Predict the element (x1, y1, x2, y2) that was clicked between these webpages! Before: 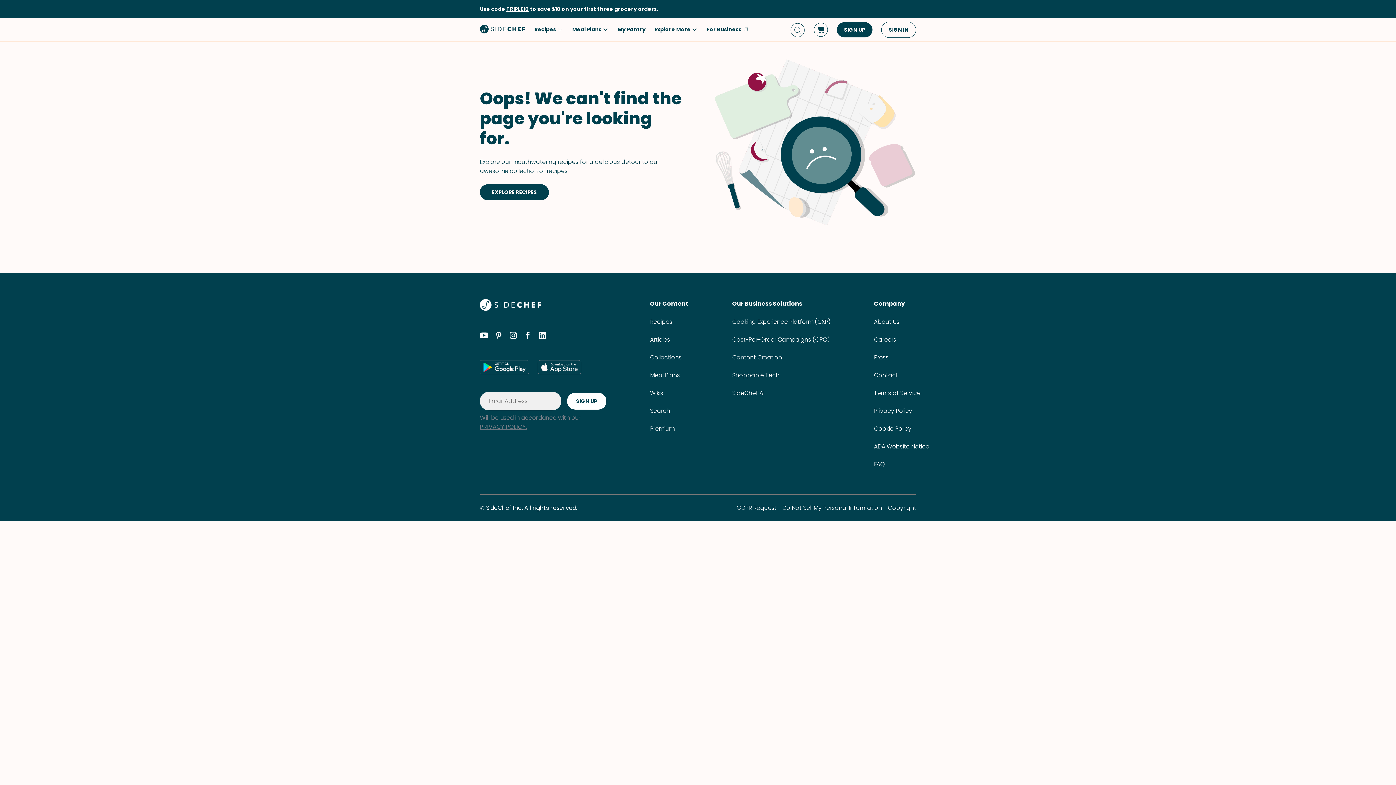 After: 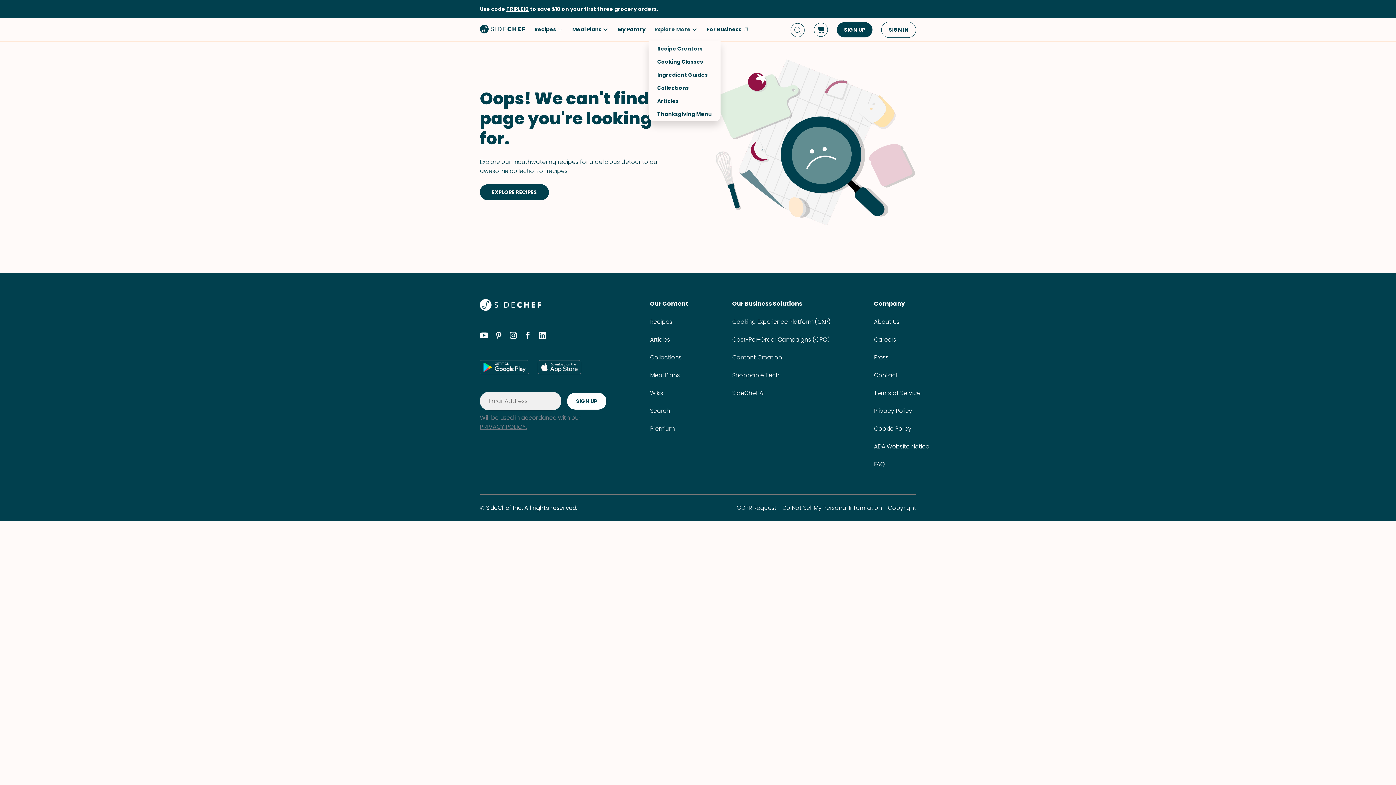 Action: bbox: (654, 18, 698, 41) label: Explore More